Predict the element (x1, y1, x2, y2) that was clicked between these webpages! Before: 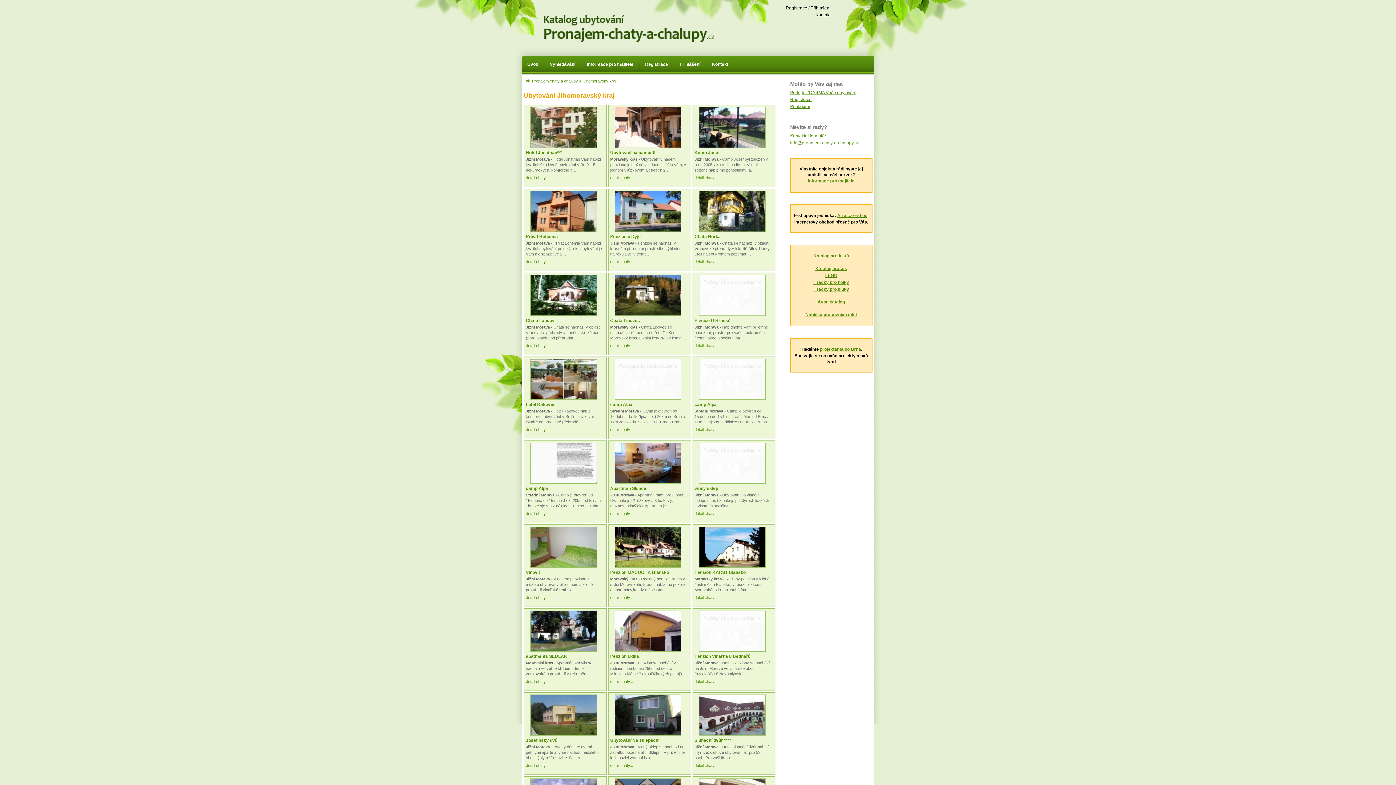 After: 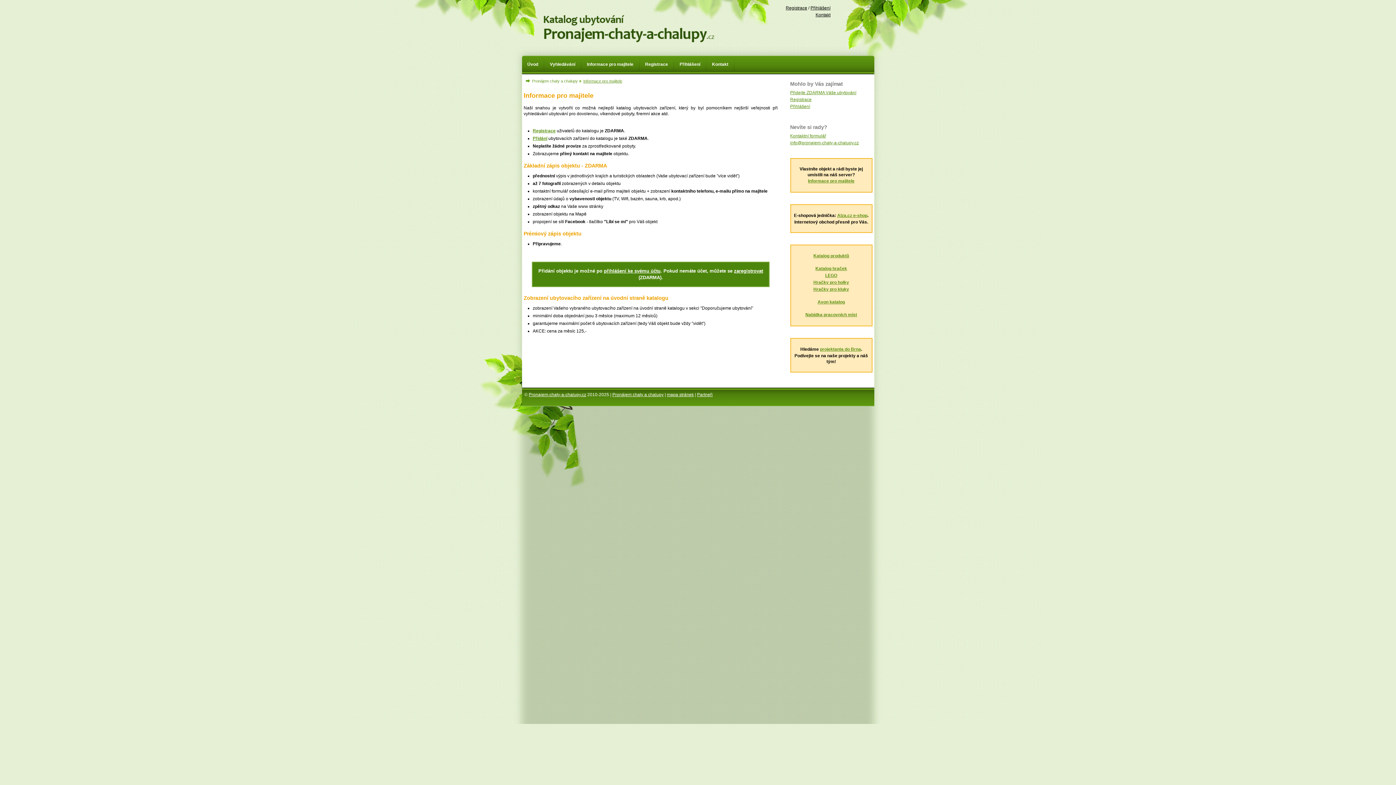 Action: label: Informace pro majitele bbox: (581, 55, 639, 74)